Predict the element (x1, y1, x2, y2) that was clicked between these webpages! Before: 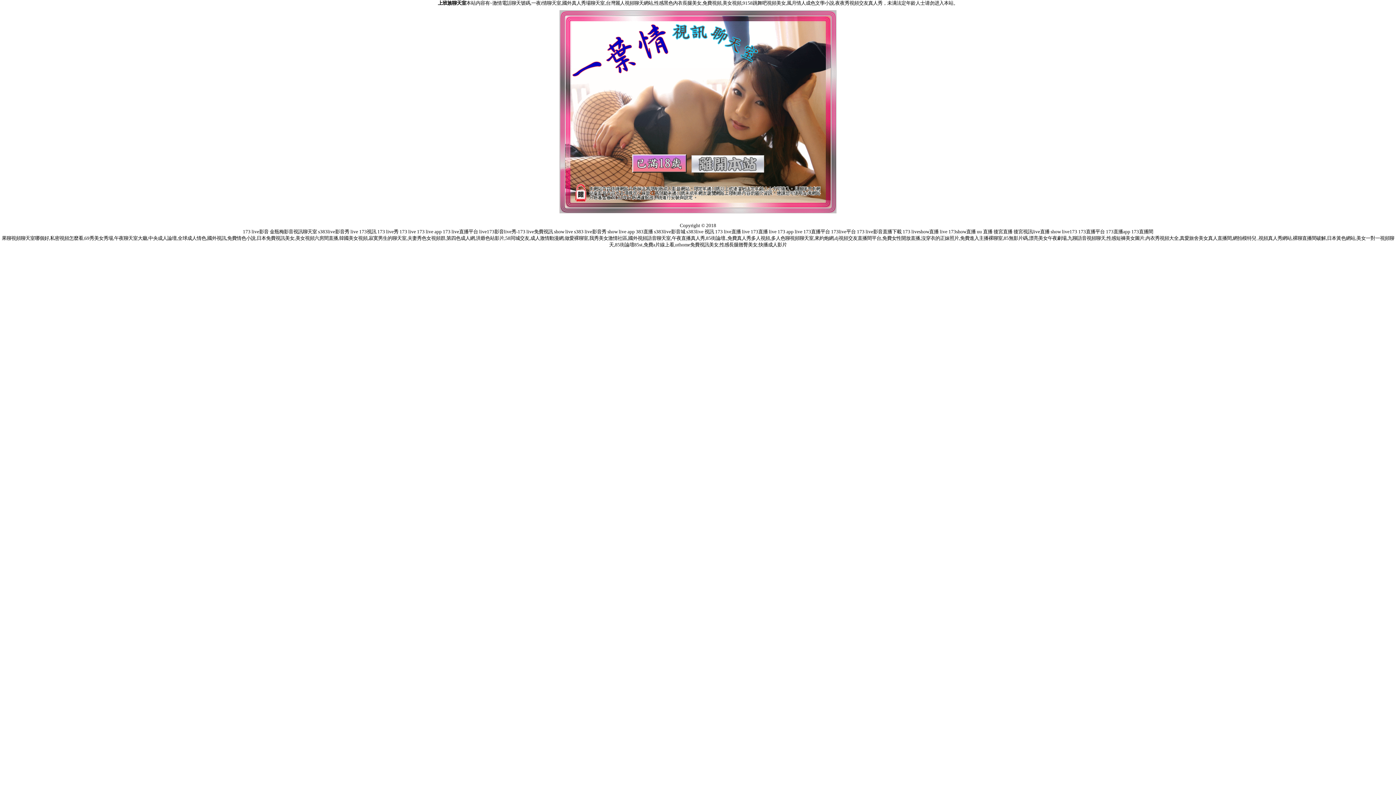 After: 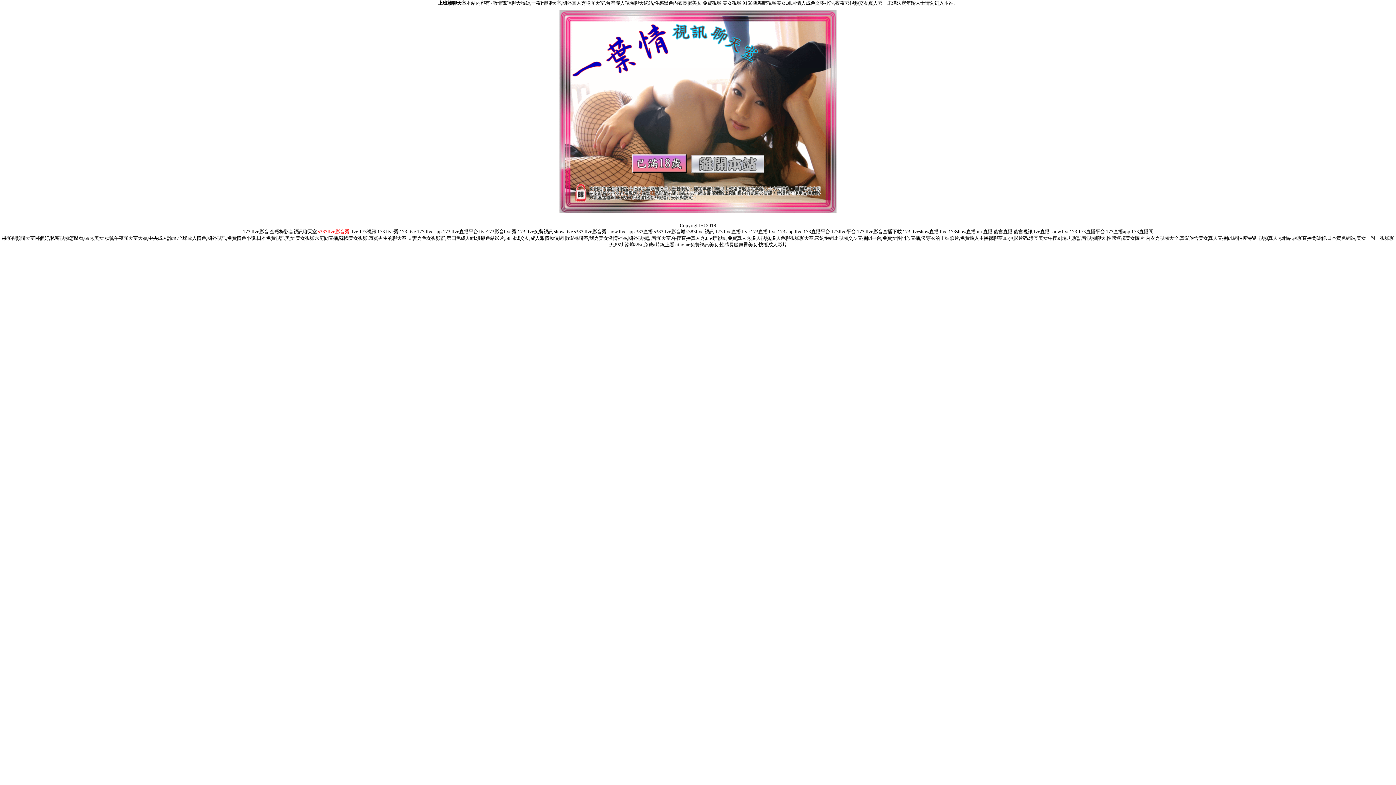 Action: label: s383live影音秀 bbox: (318, 229, 349, 234)